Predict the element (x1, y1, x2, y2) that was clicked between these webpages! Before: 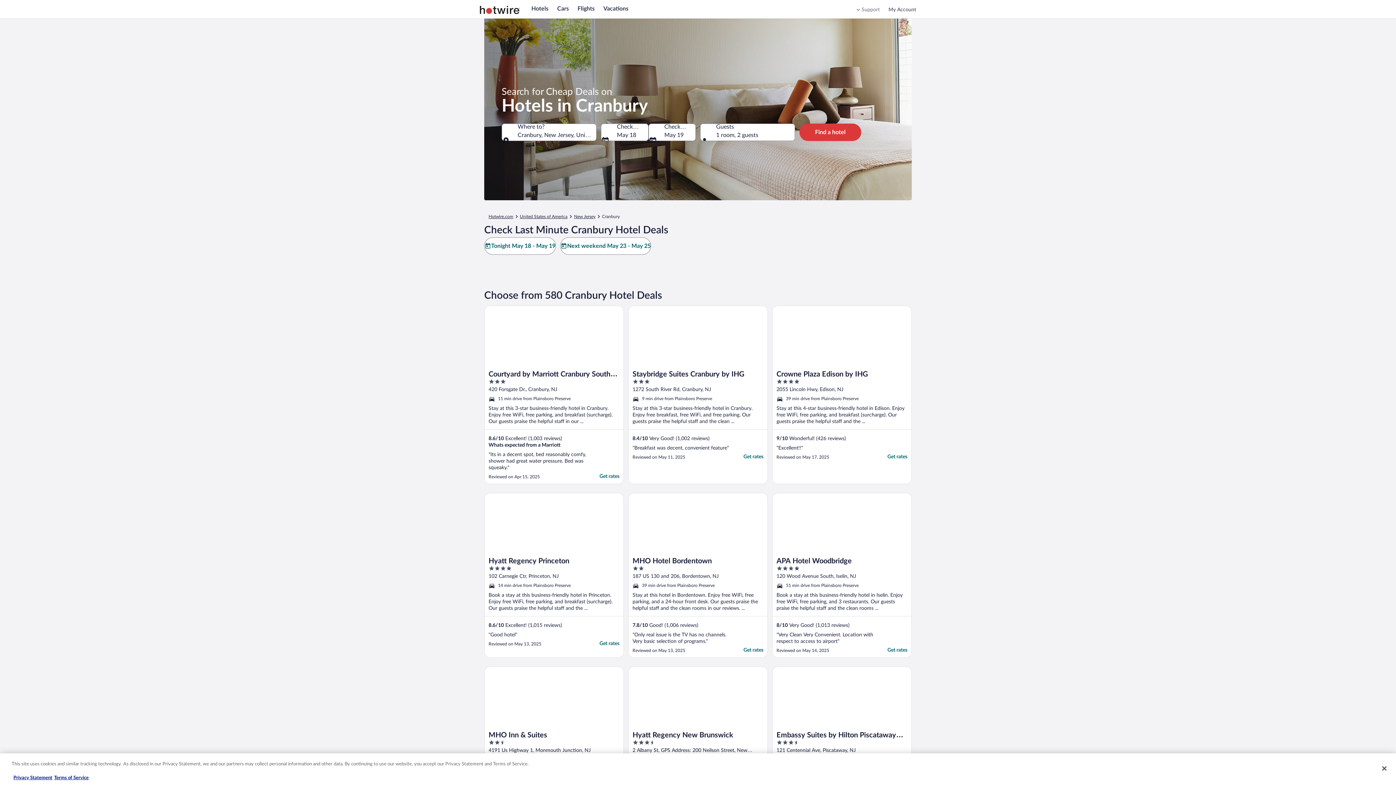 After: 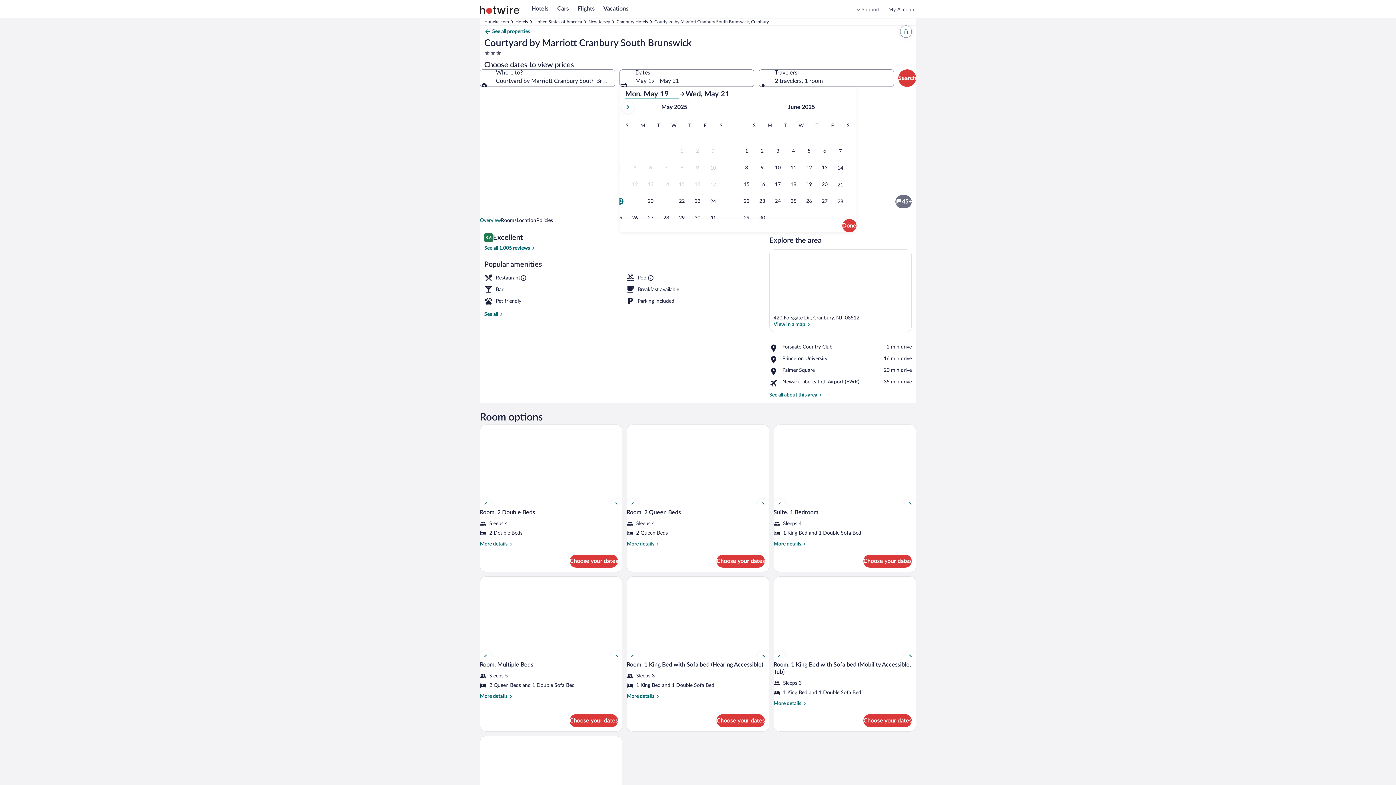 Action: bbox: (599, 473, 619, 479) label: Get rates